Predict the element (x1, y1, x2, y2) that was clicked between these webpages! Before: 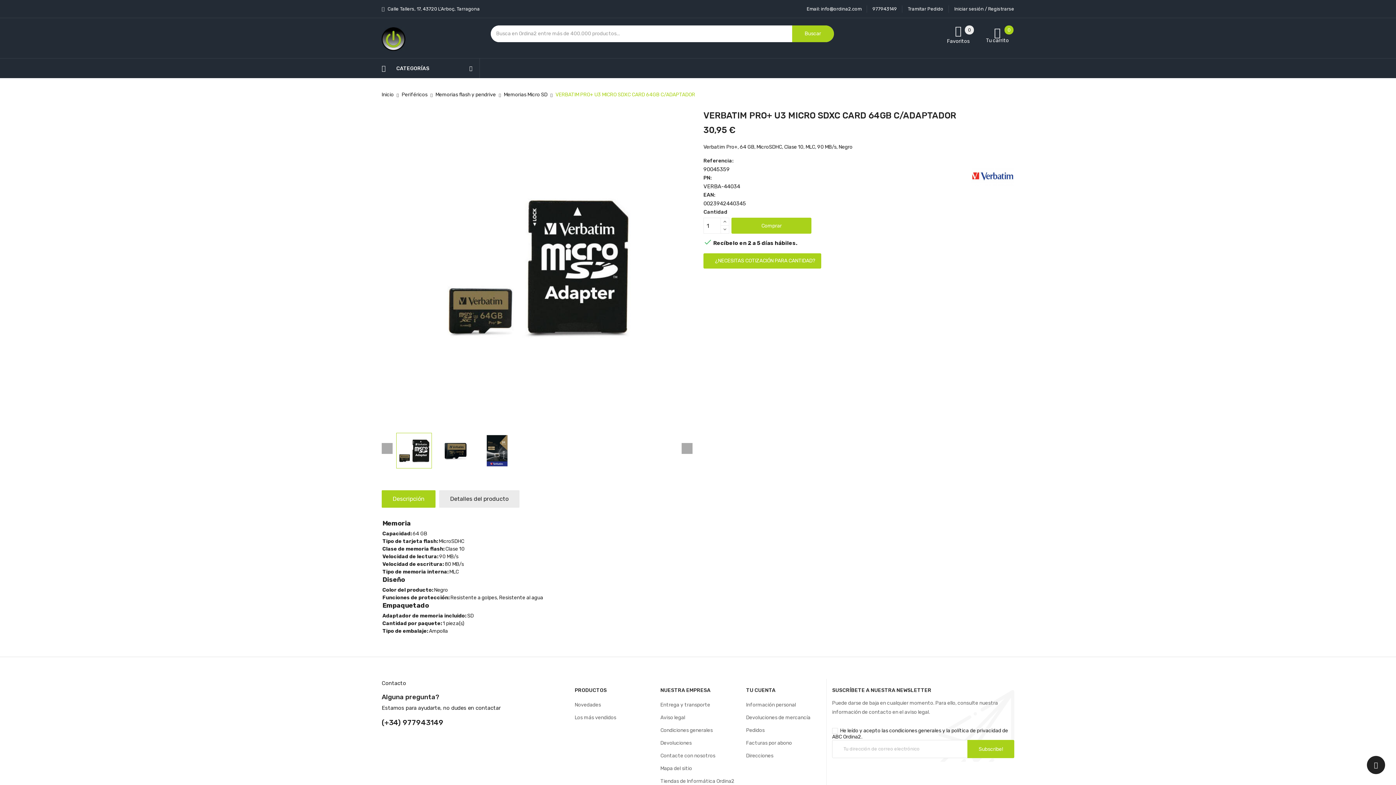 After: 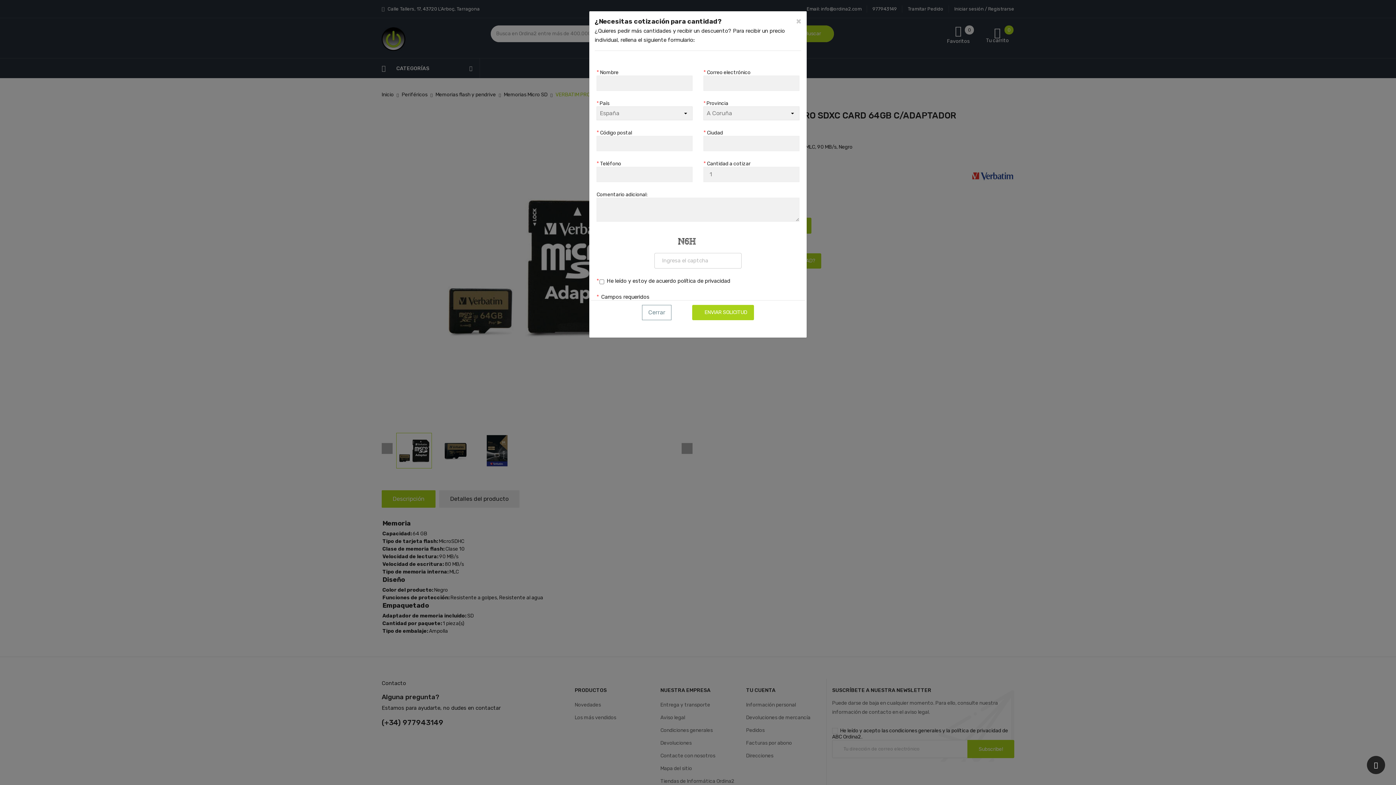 Action: label: ¿NECESITAS COTIZACIÓN PARA CANTIDAD? bbox: (703, 253, 821, 268)